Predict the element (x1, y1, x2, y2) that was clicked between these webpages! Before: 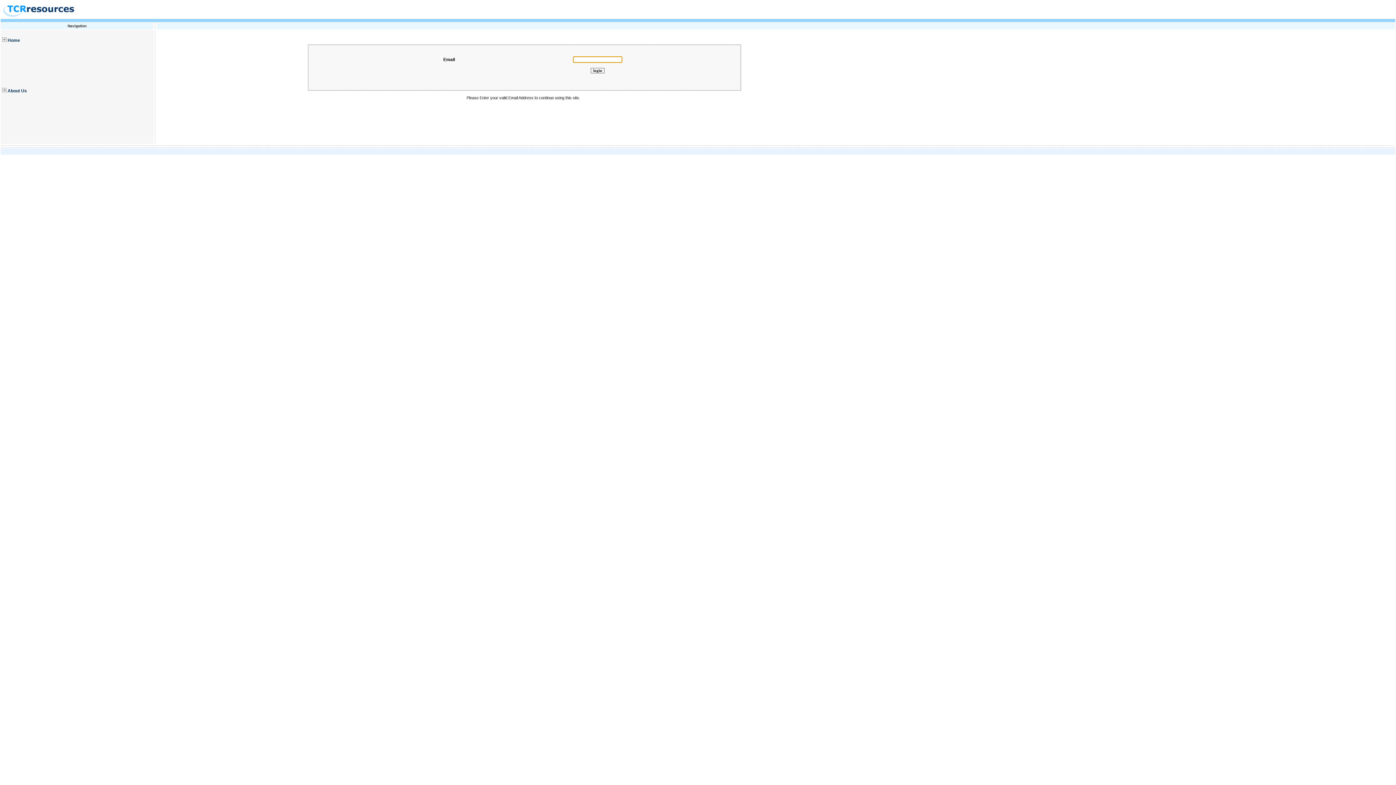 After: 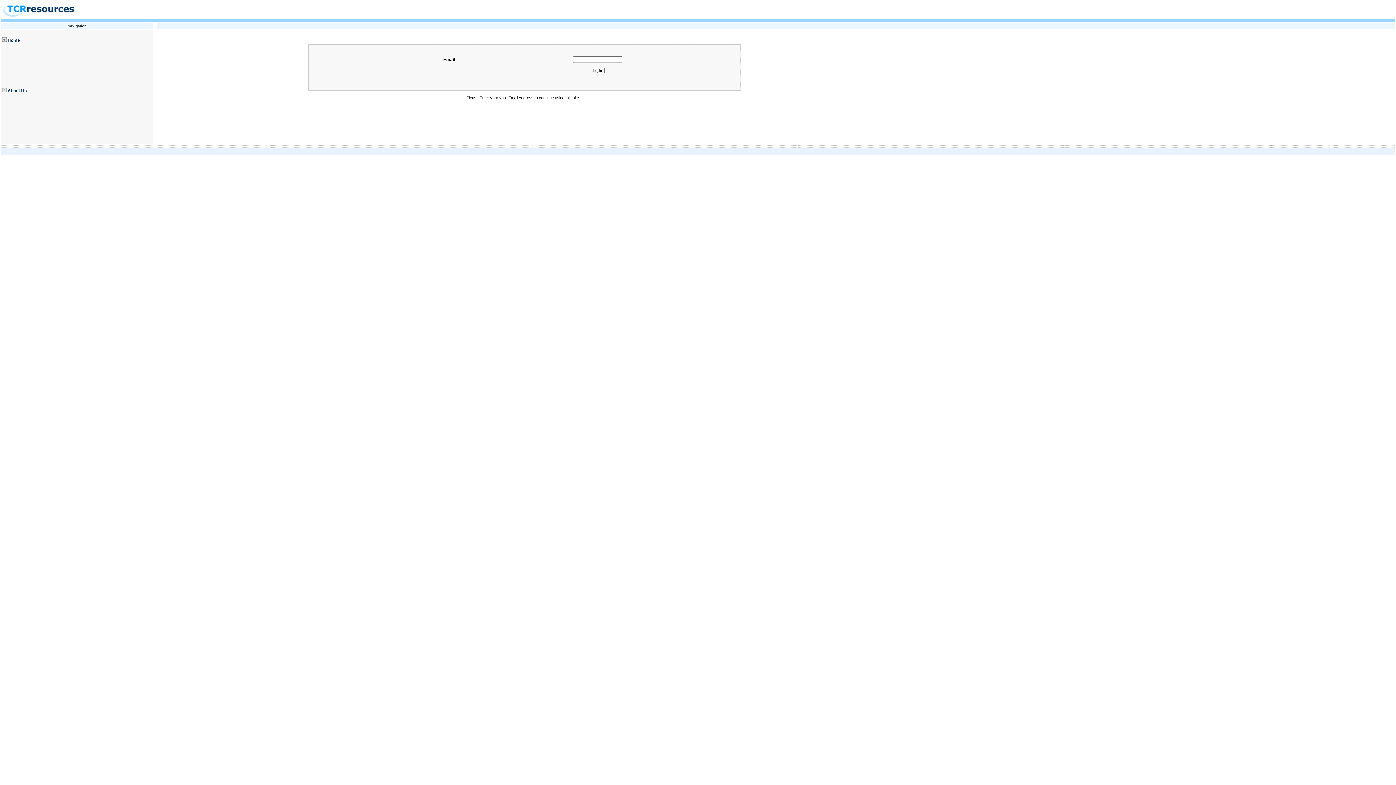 Action: bbox: (2, 38, 6, 42)